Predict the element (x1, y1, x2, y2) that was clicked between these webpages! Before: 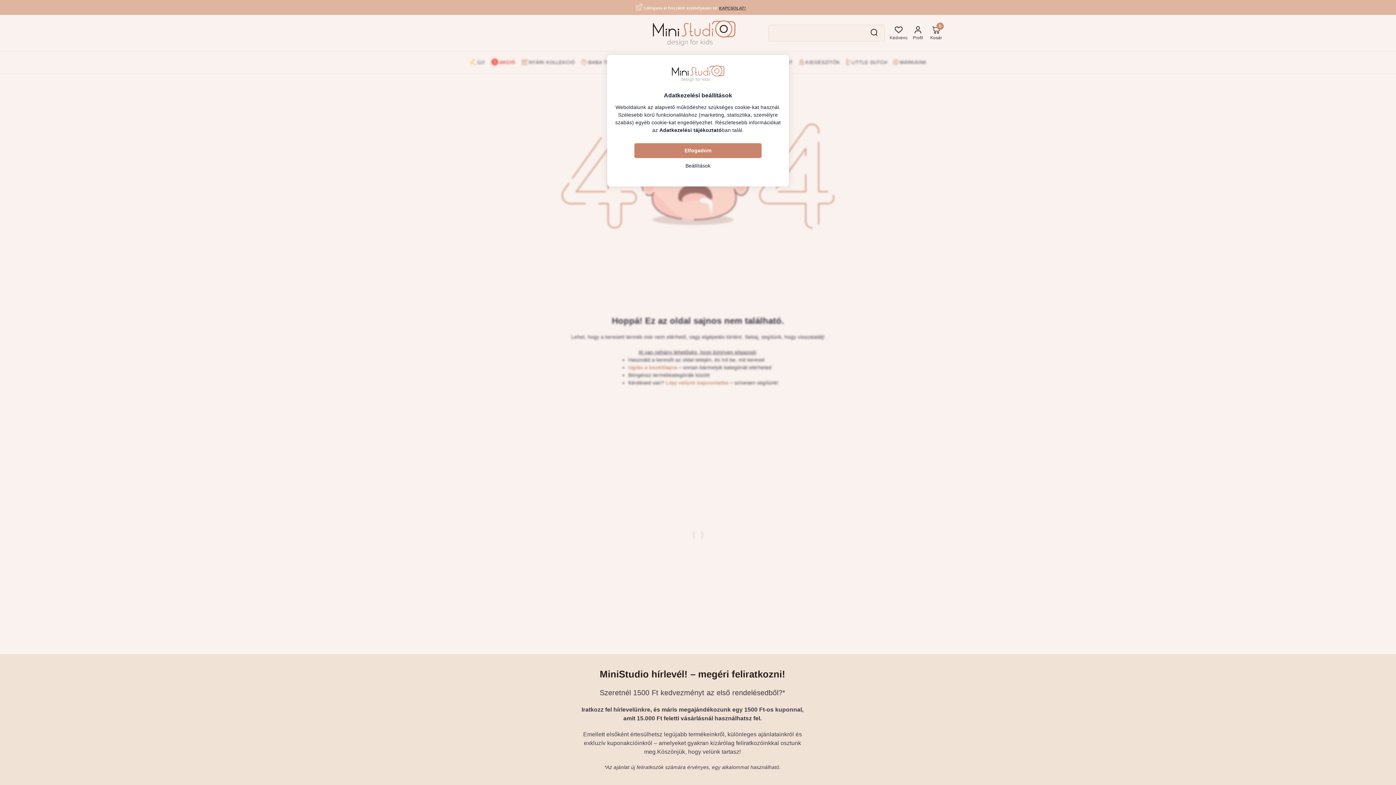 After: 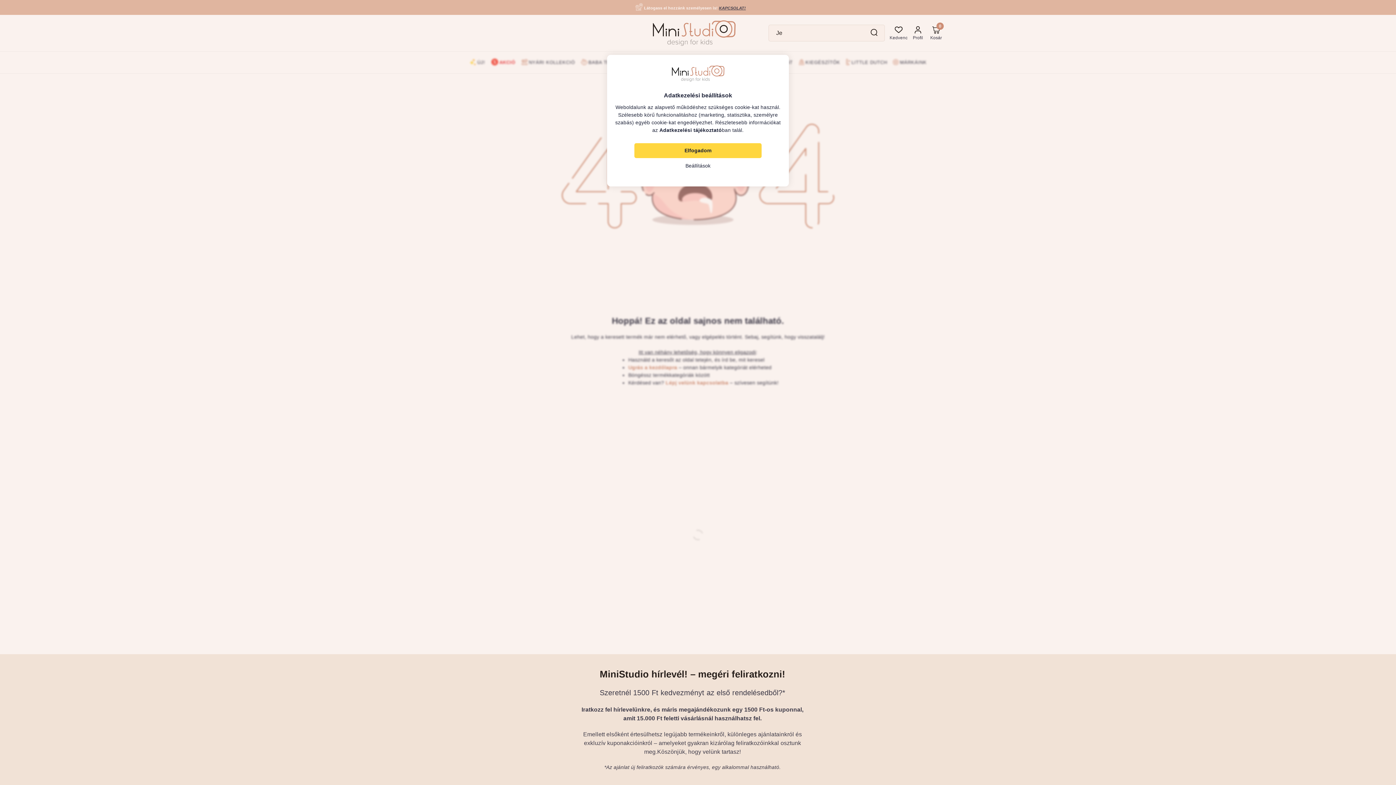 Action: label: Elfogadom bbox: (634, 143, 761, 158)